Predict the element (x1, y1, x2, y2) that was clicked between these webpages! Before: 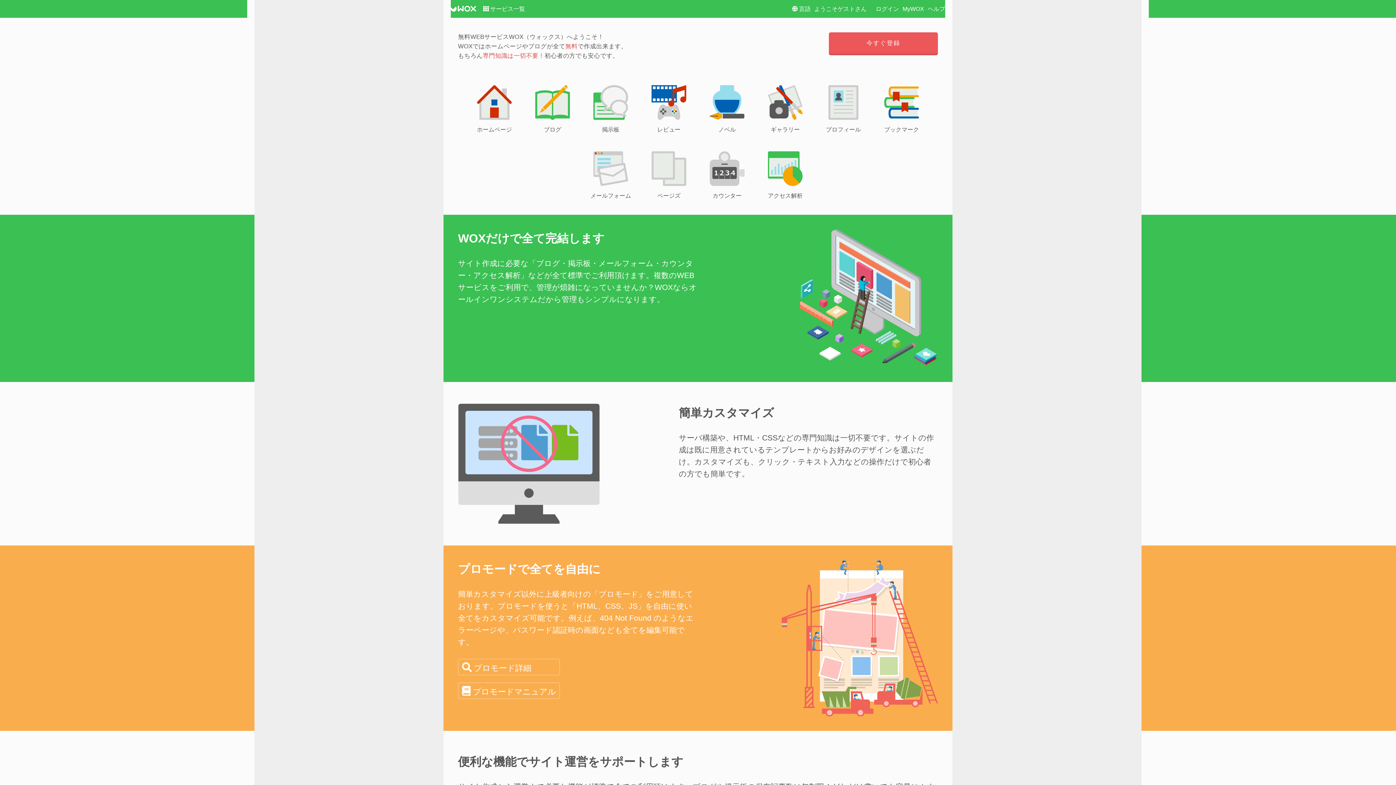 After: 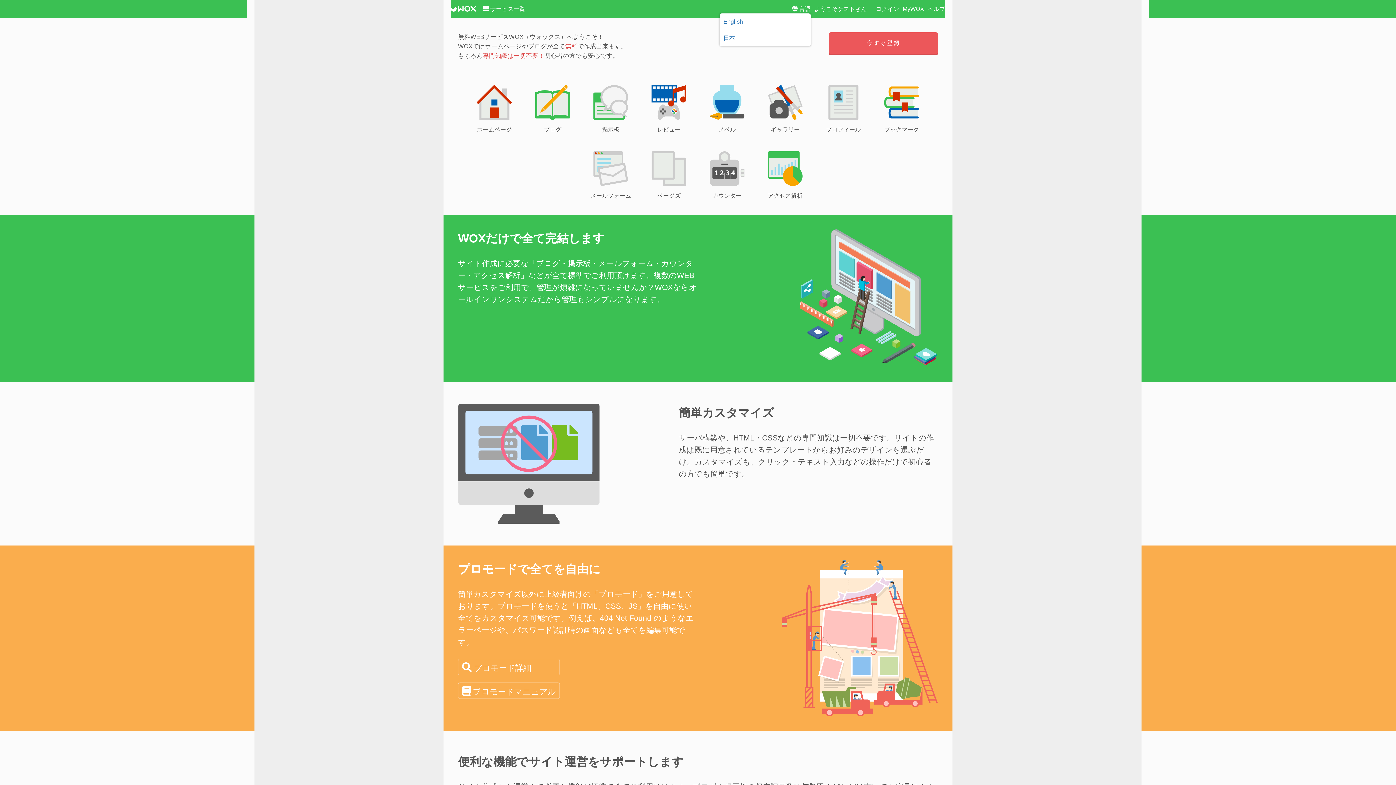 Action: bbox: (792, 5, 810, 12) label: 言語